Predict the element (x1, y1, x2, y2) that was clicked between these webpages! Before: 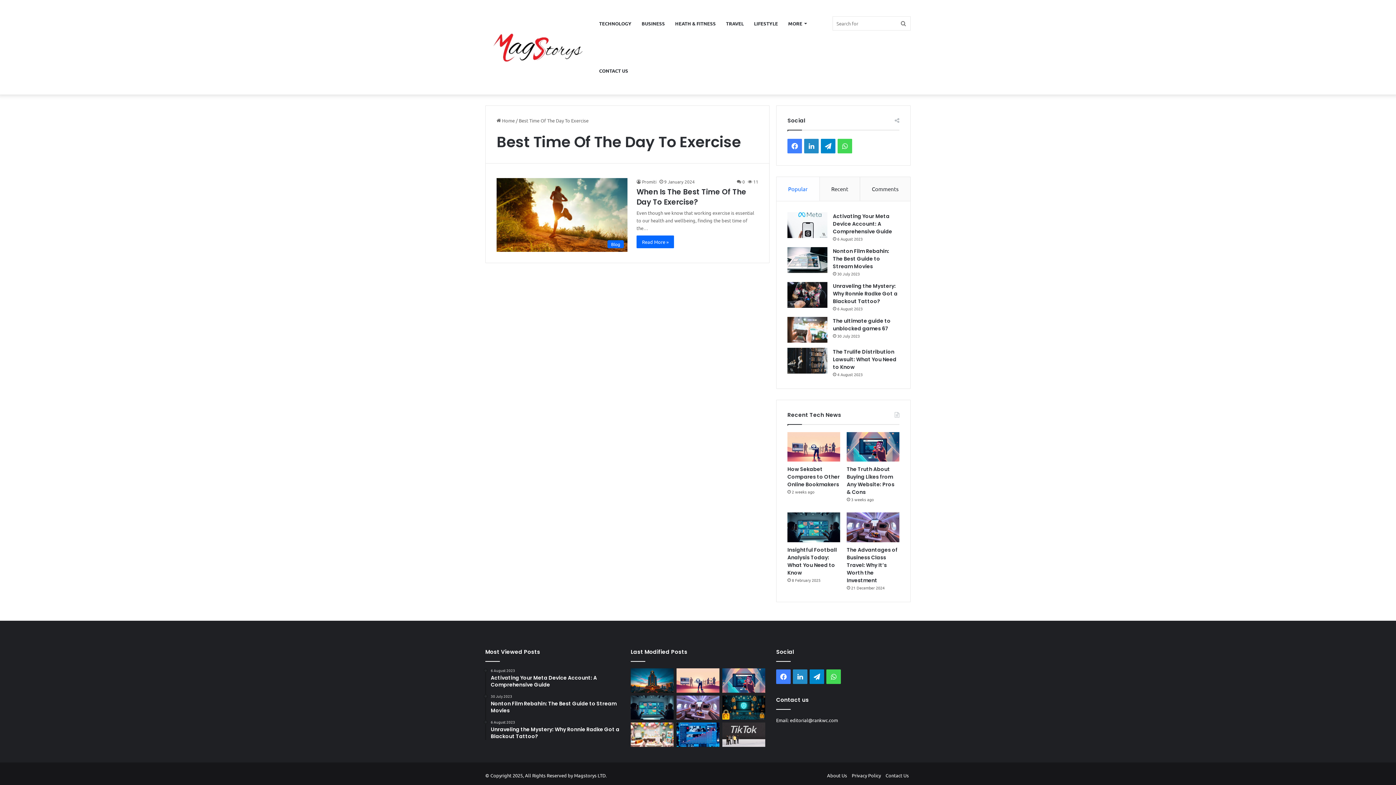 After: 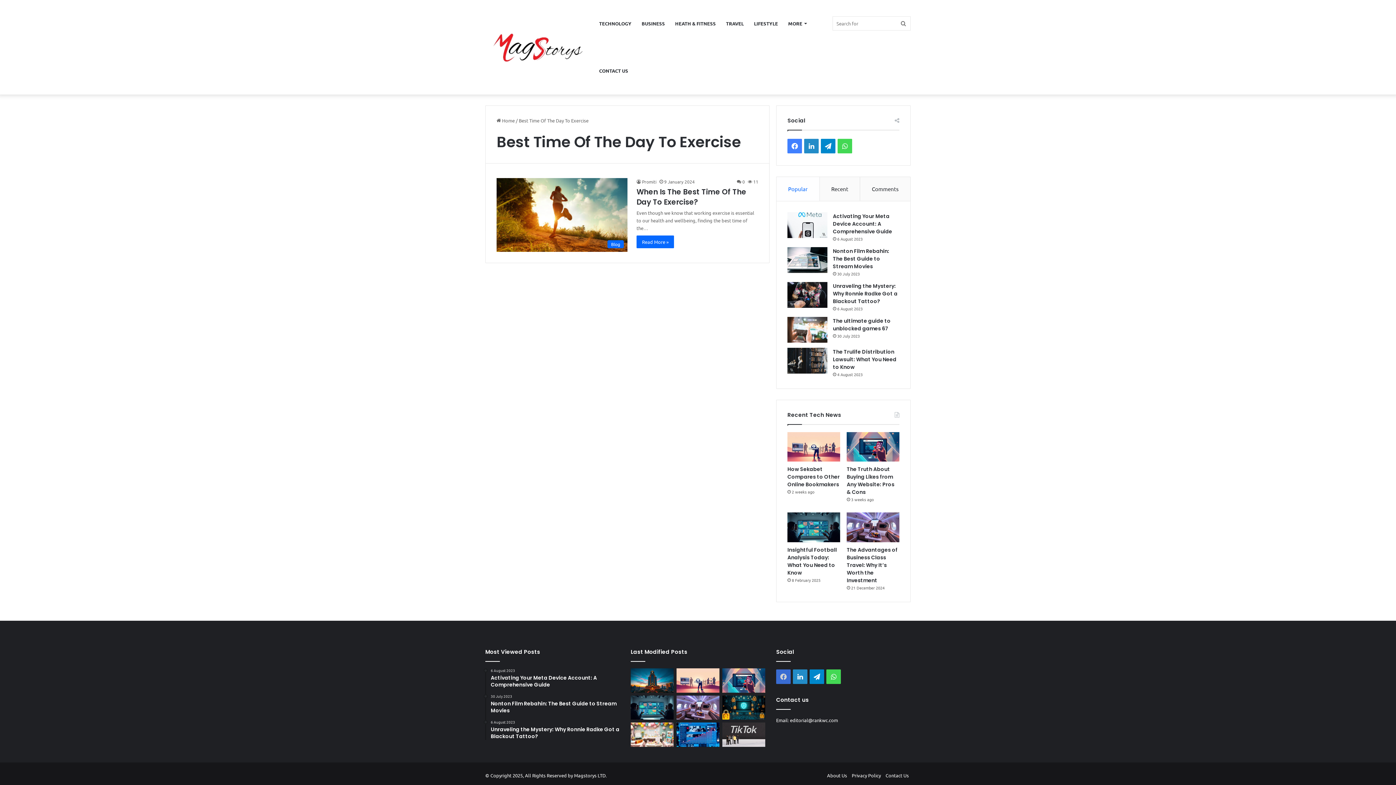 Action: bbox: (776, 669, 790, 684) label: Facebook